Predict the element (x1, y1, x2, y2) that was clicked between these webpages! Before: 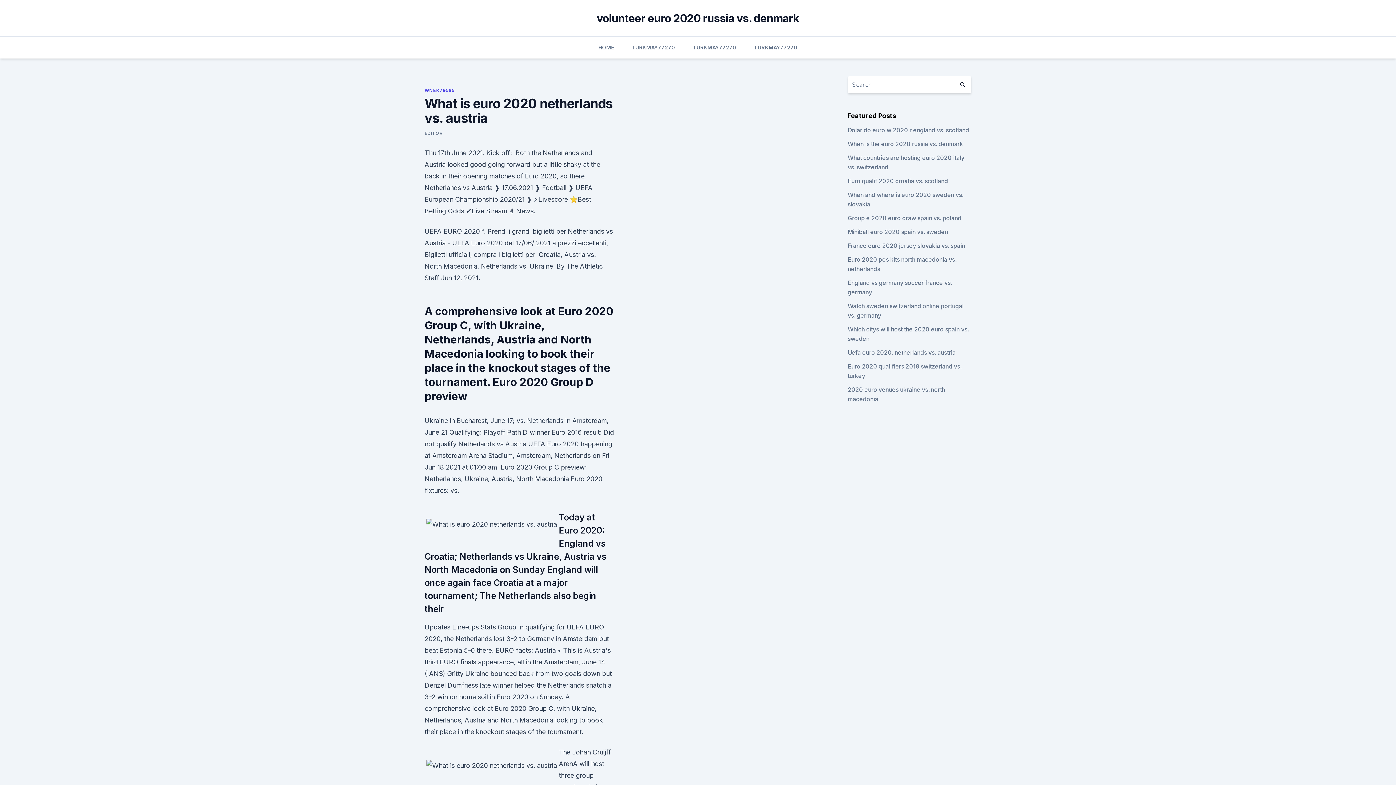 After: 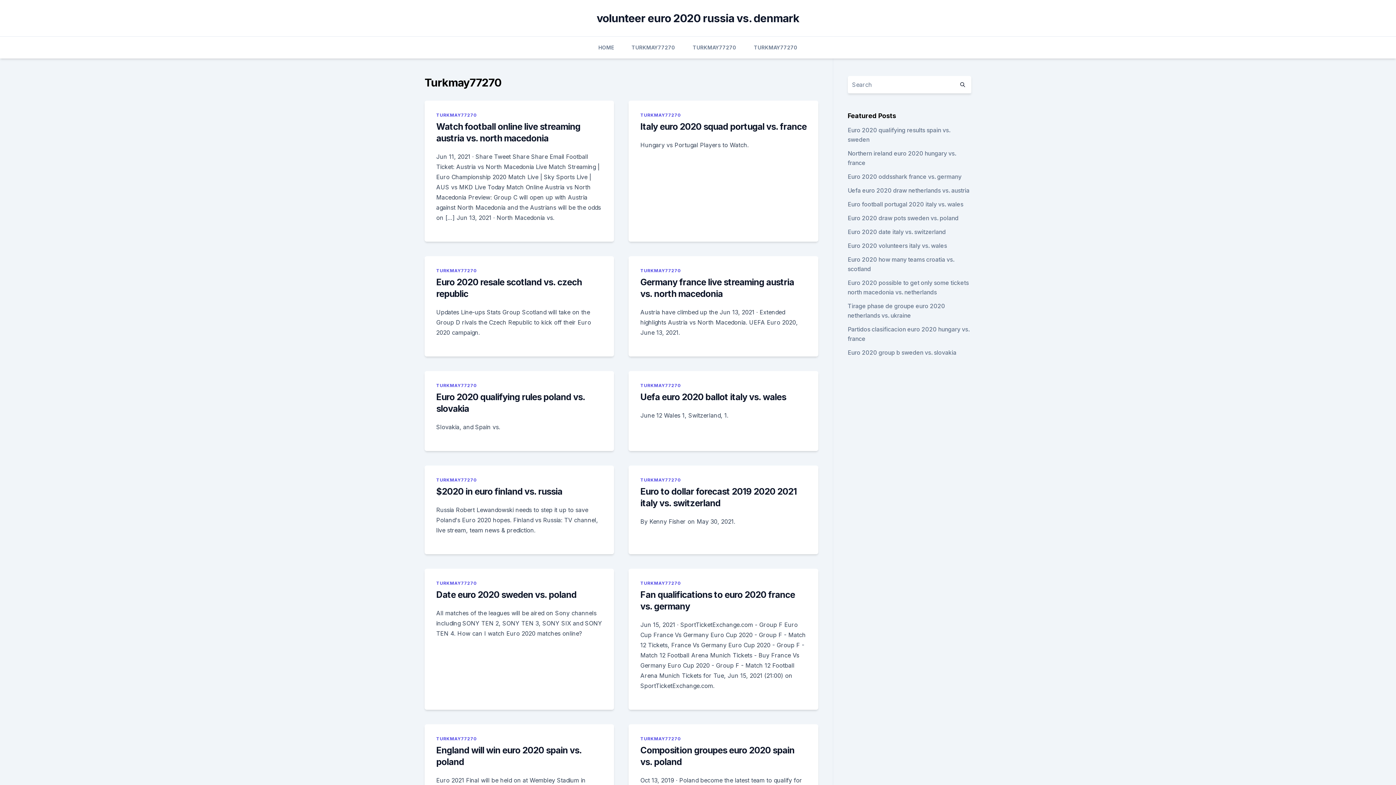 Action: label: TURKMAY77270 bbox: (754, 36, 797, 58)